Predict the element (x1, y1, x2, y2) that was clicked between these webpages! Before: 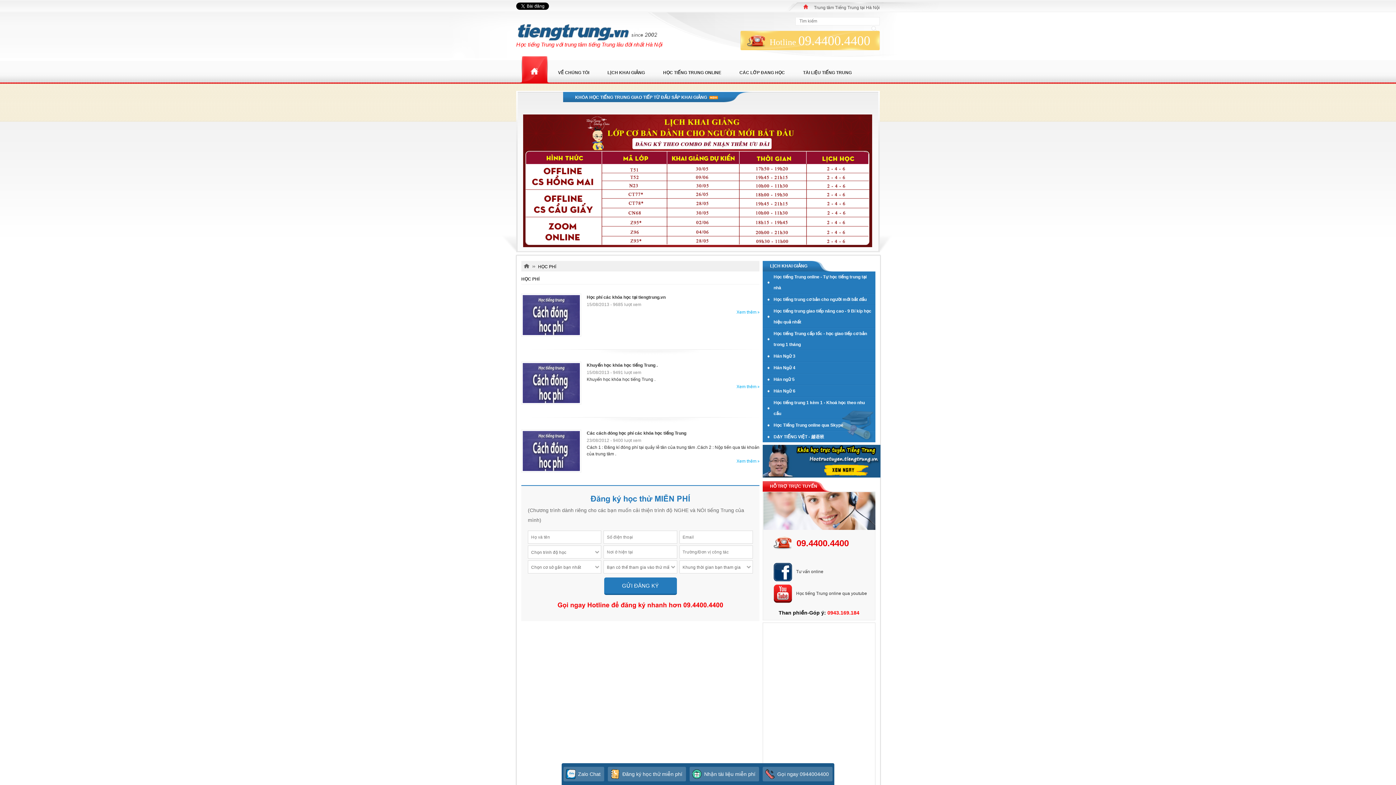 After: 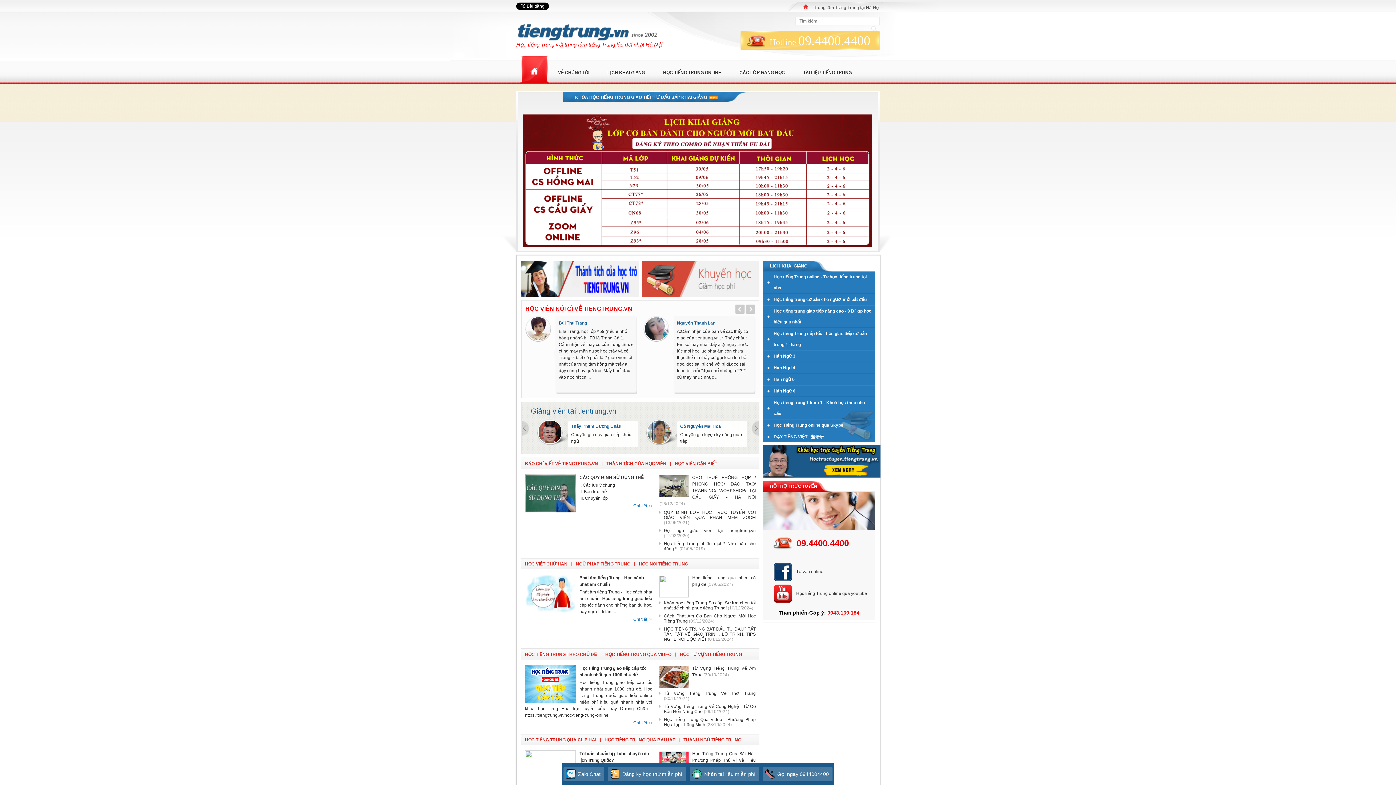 Action: bbox: (523, 264, 529, 268)